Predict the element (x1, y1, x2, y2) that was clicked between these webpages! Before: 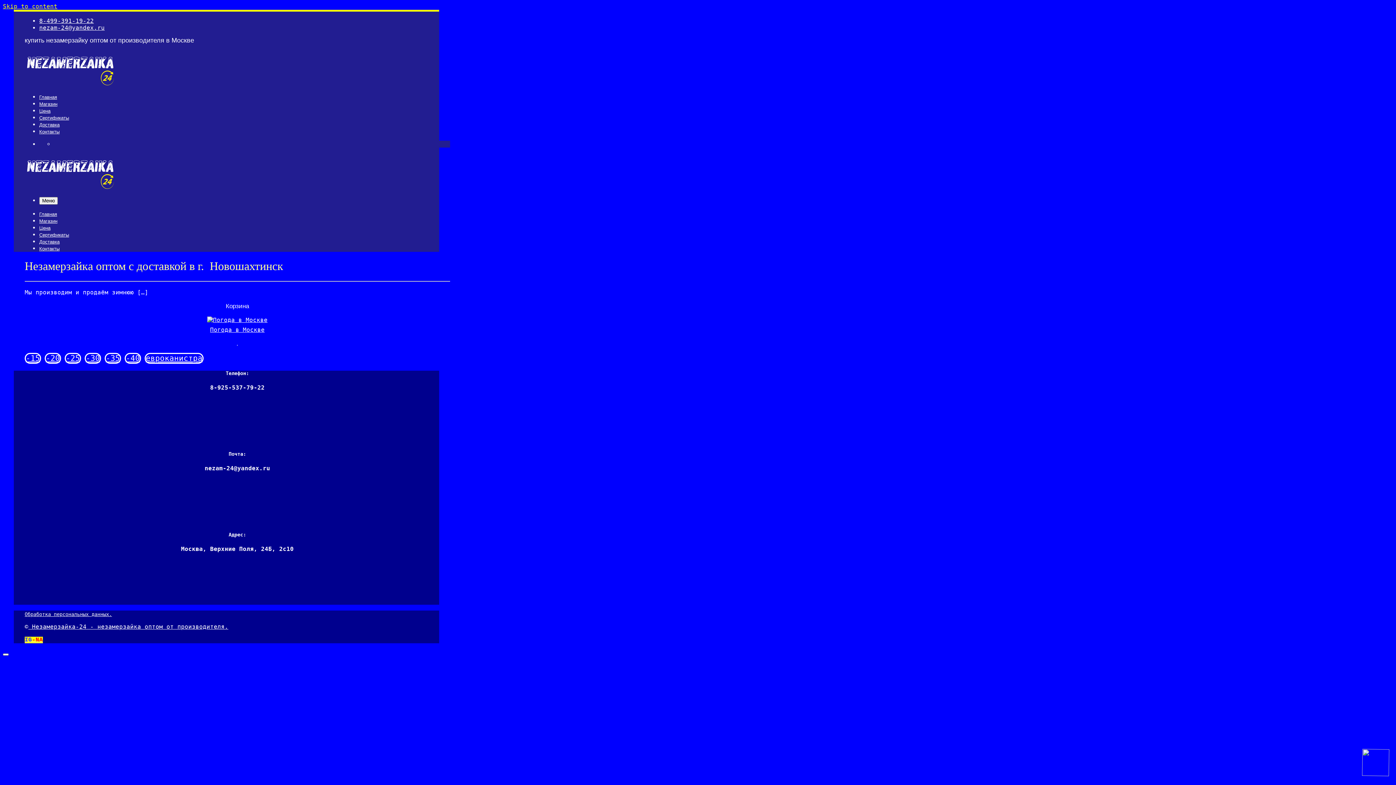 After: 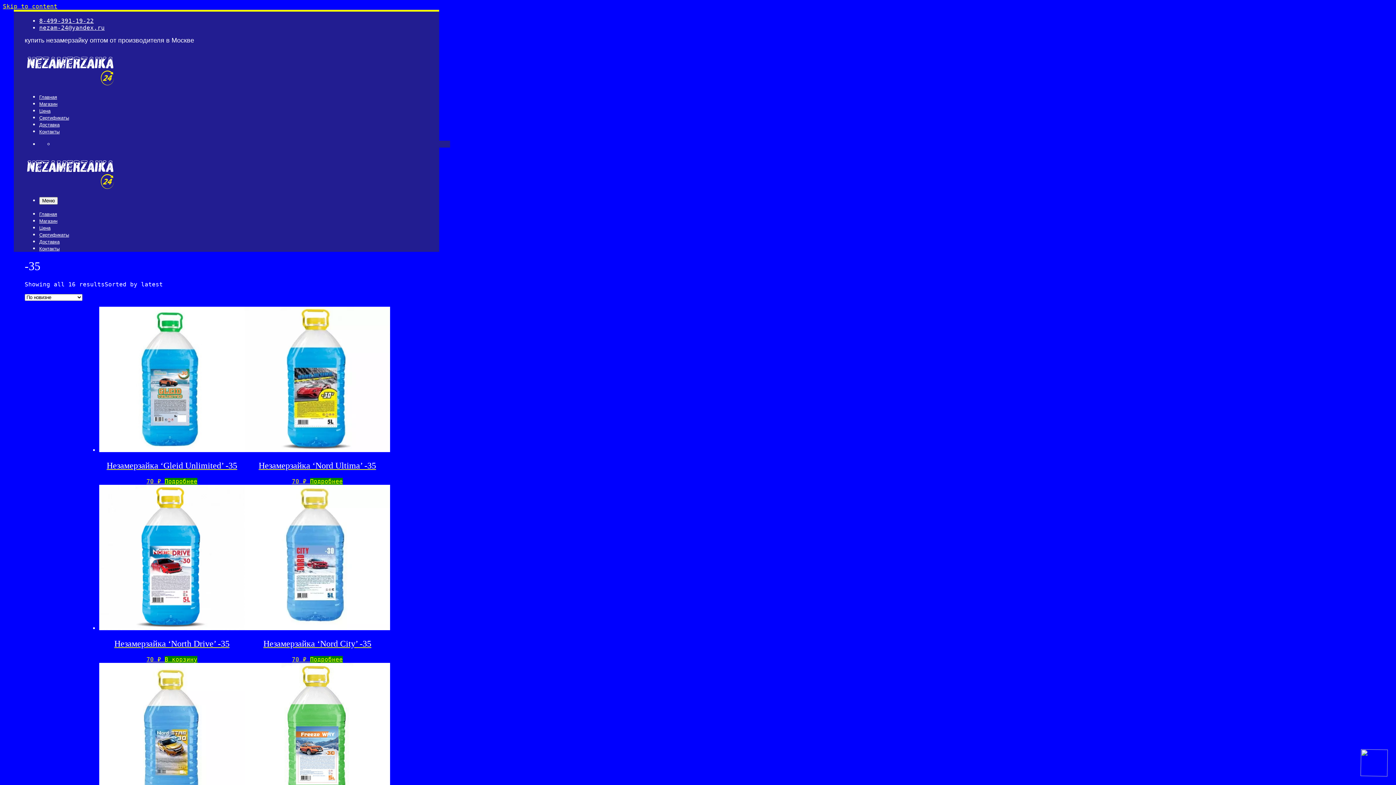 Action: bbox: (104, 352, 121, 363) label: -35 (16 товаров)